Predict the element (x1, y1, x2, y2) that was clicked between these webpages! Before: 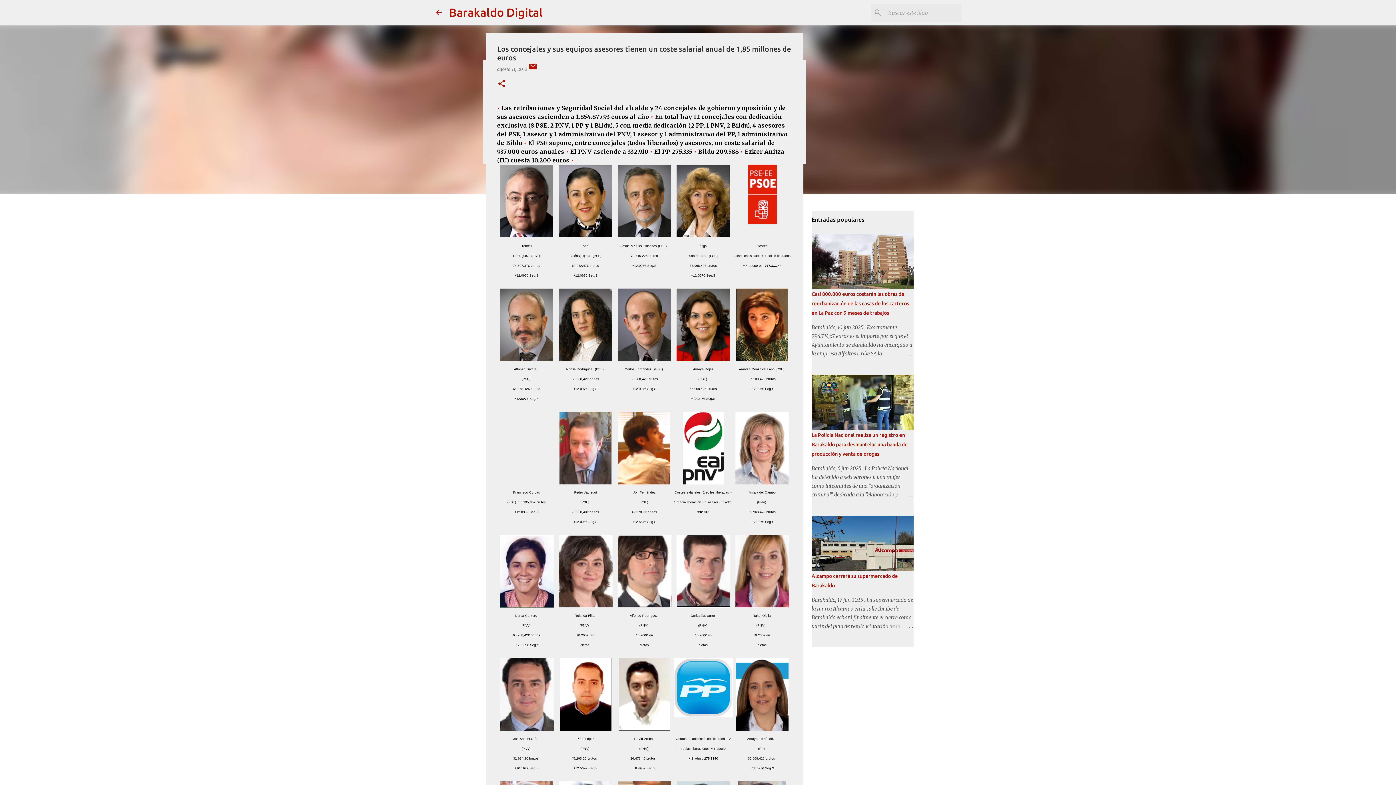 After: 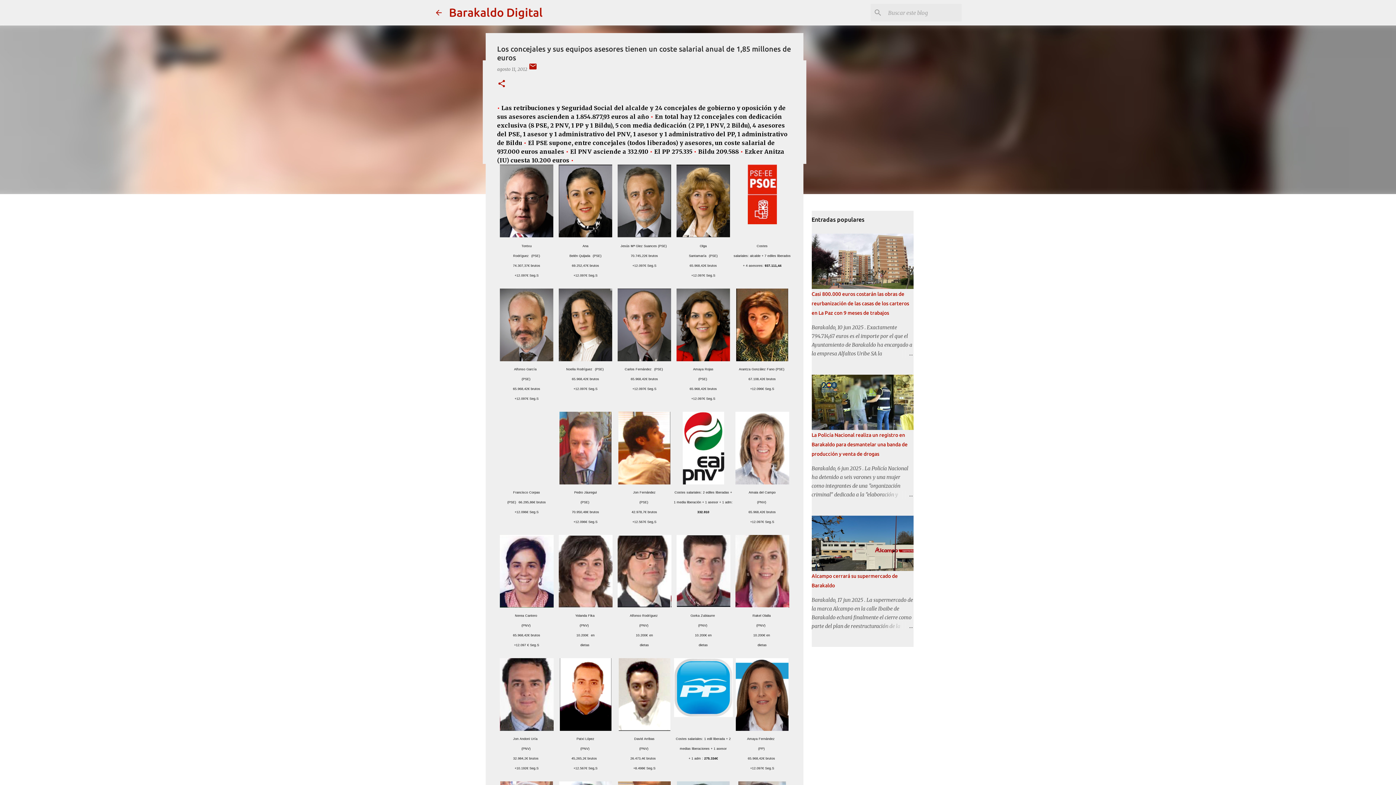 Action: bbox: (618, 479, 670, 485)